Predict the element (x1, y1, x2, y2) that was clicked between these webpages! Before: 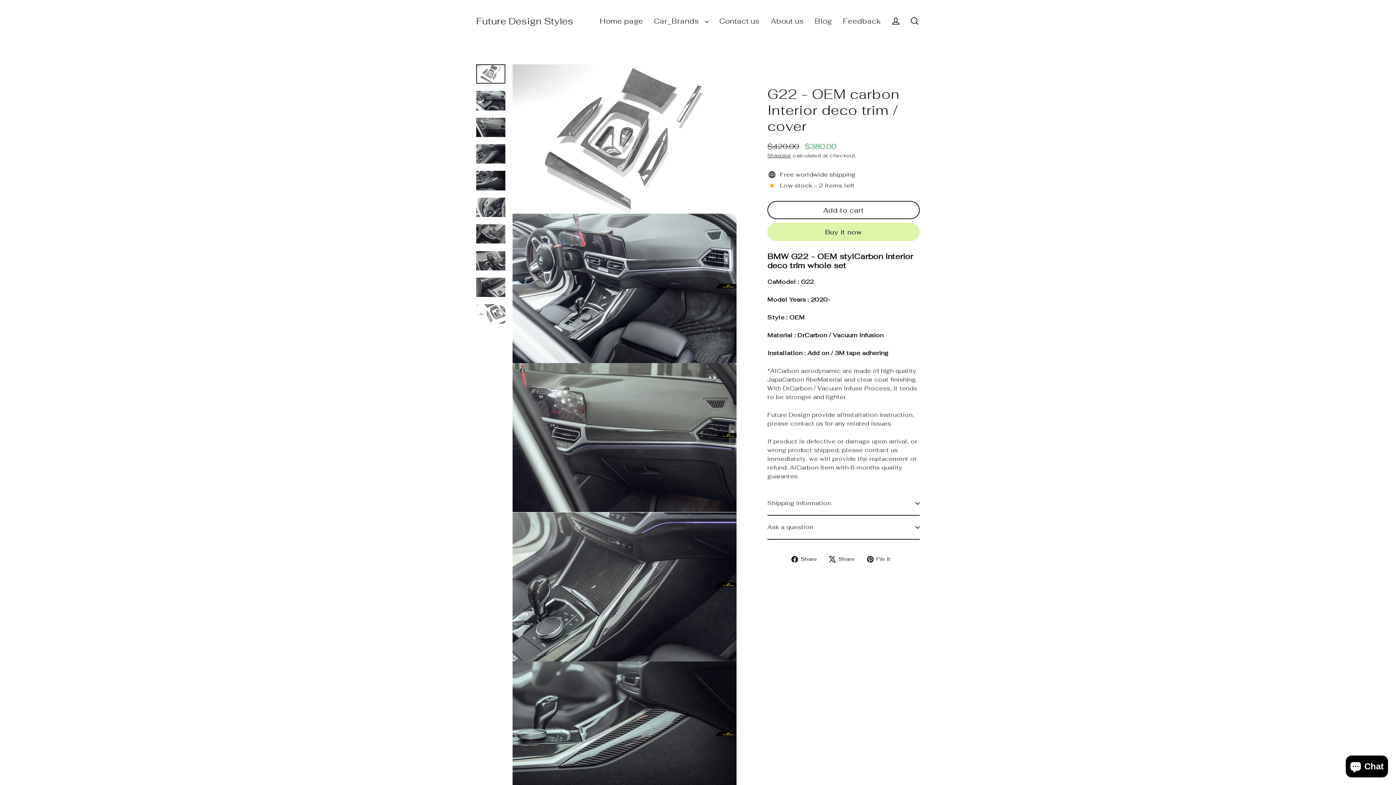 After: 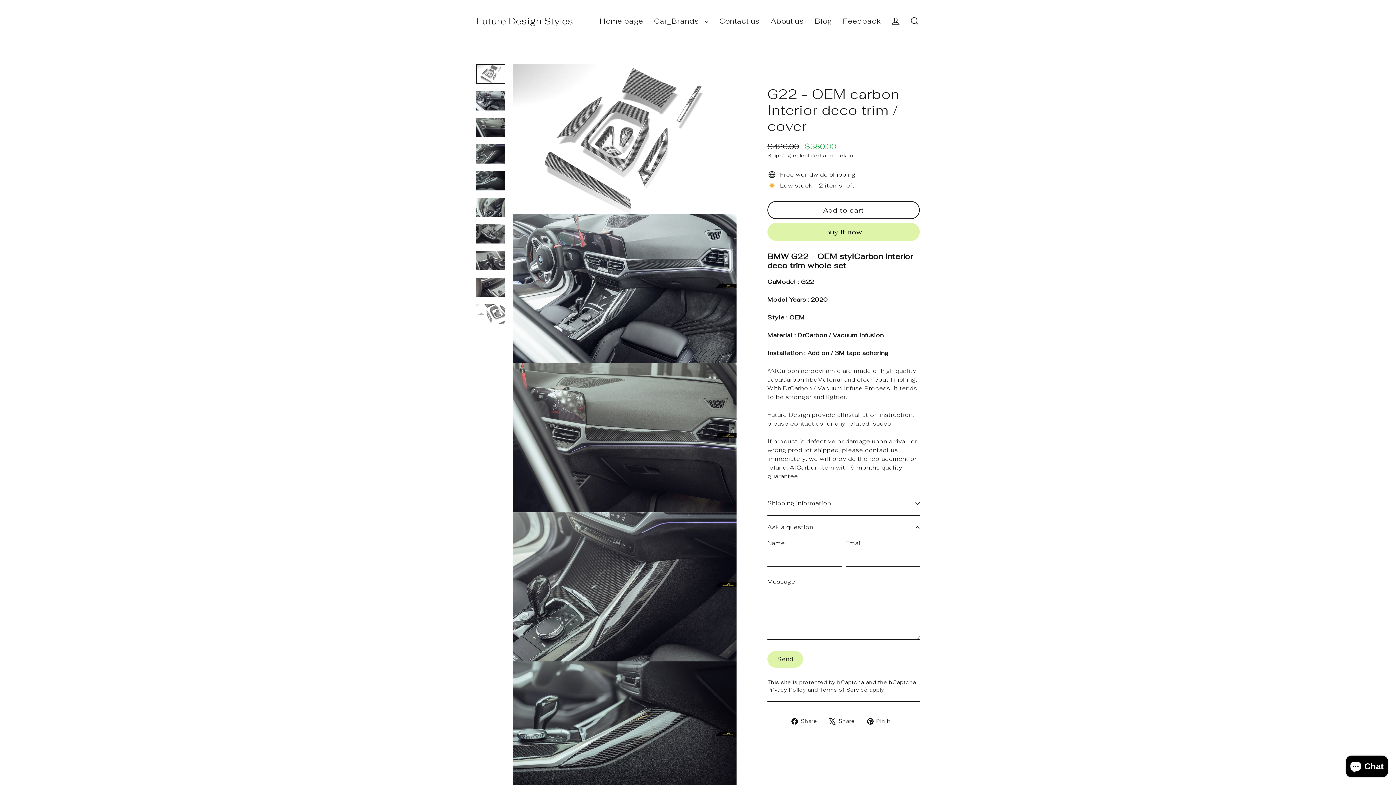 Action: bbox: (767, 516, 920, 539) label: Ask a question